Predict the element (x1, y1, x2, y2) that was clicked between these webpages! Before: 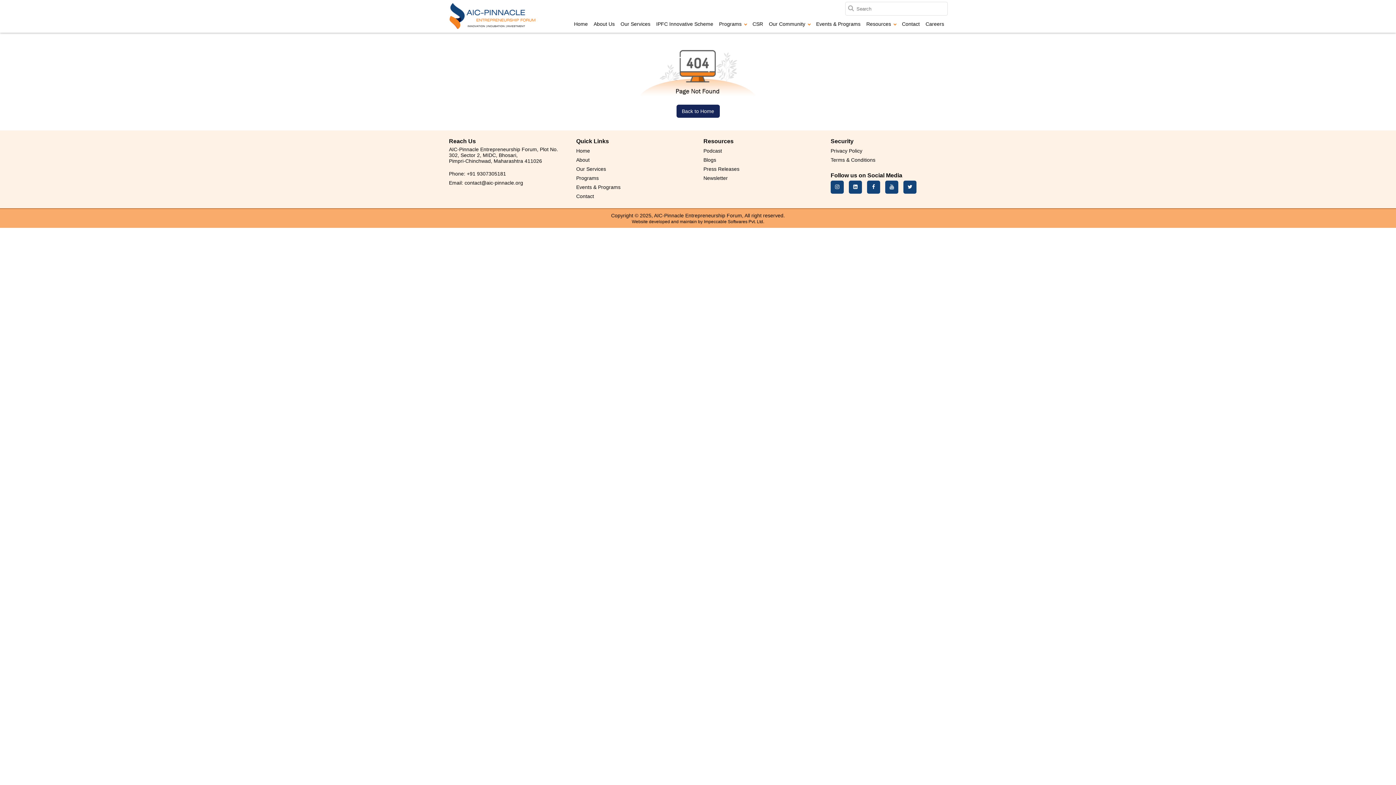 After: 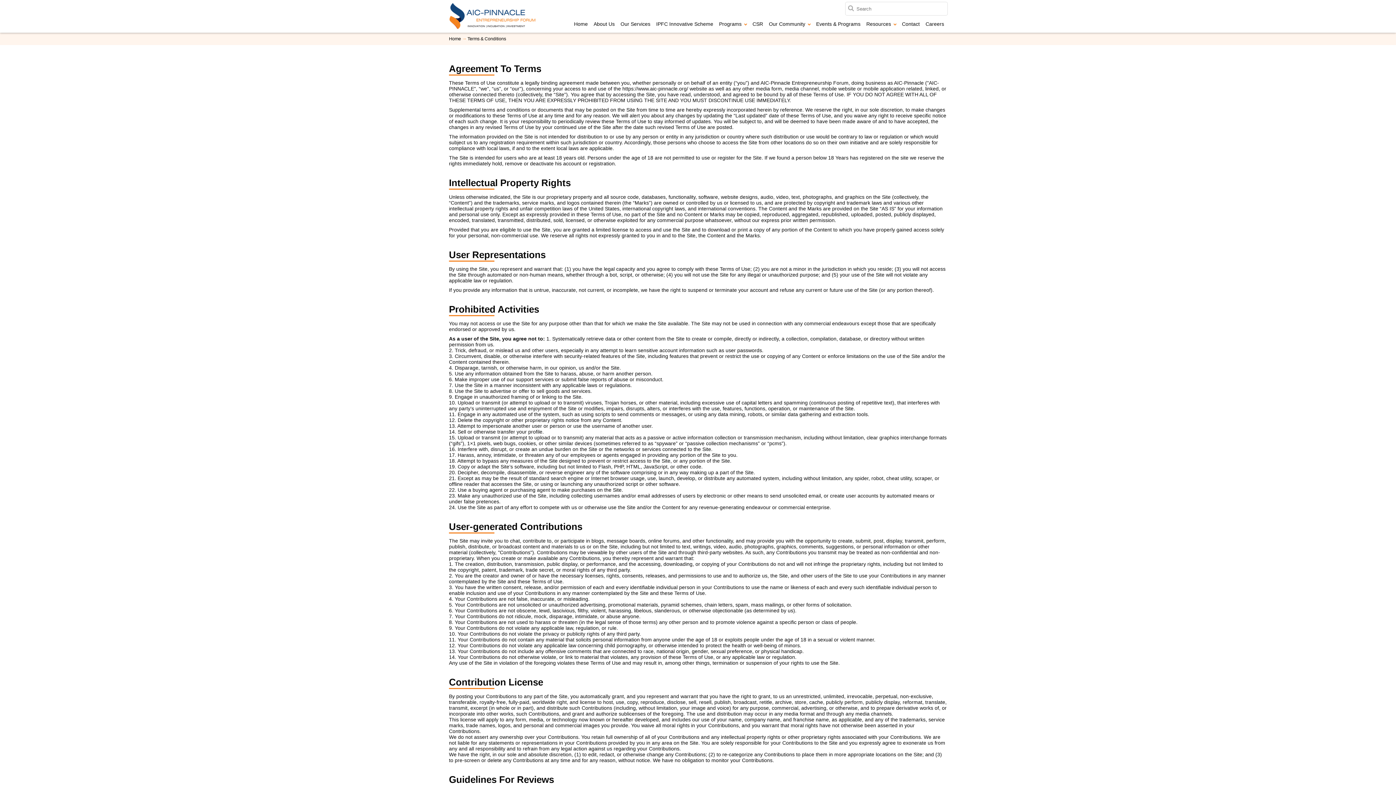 Action: bbox: (830, 157, 875, 162) label: Terms & Conditions